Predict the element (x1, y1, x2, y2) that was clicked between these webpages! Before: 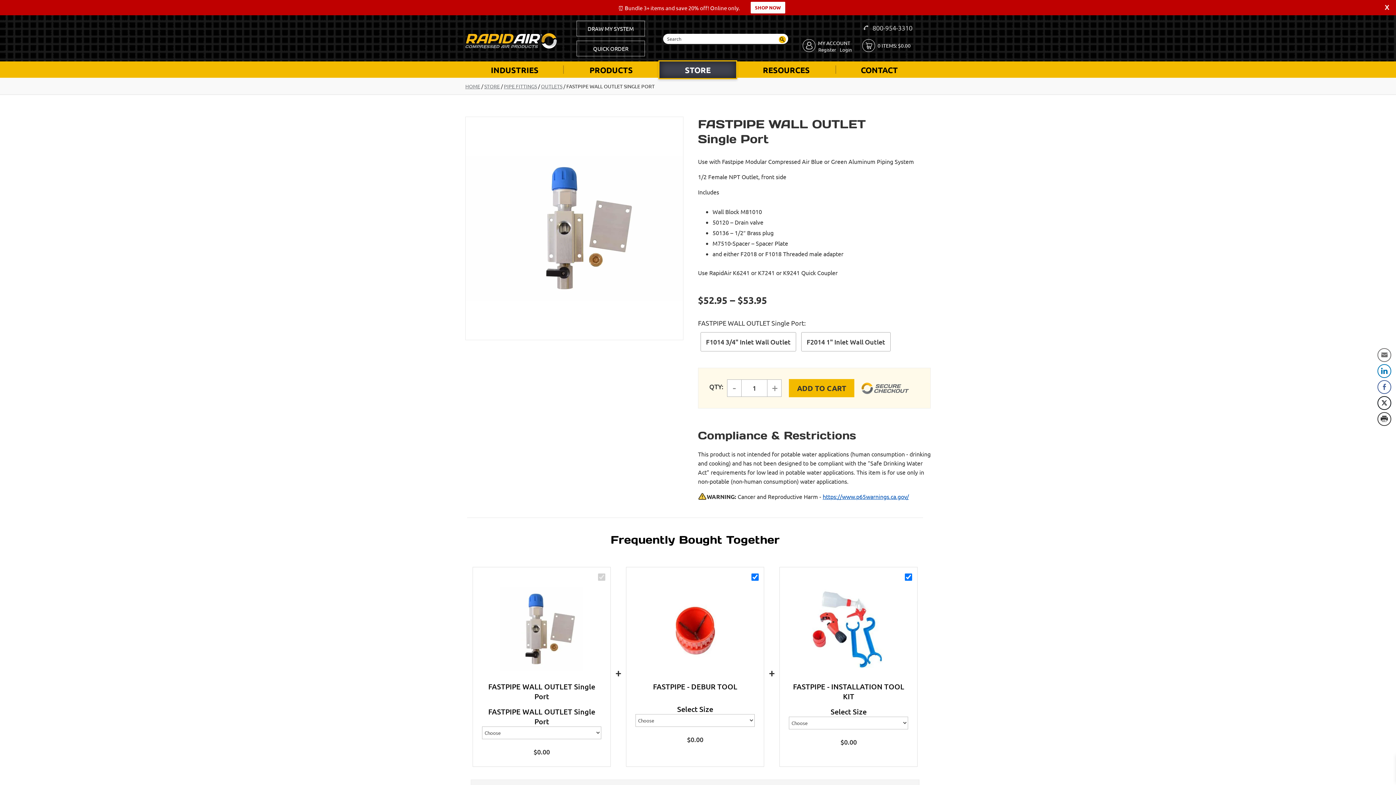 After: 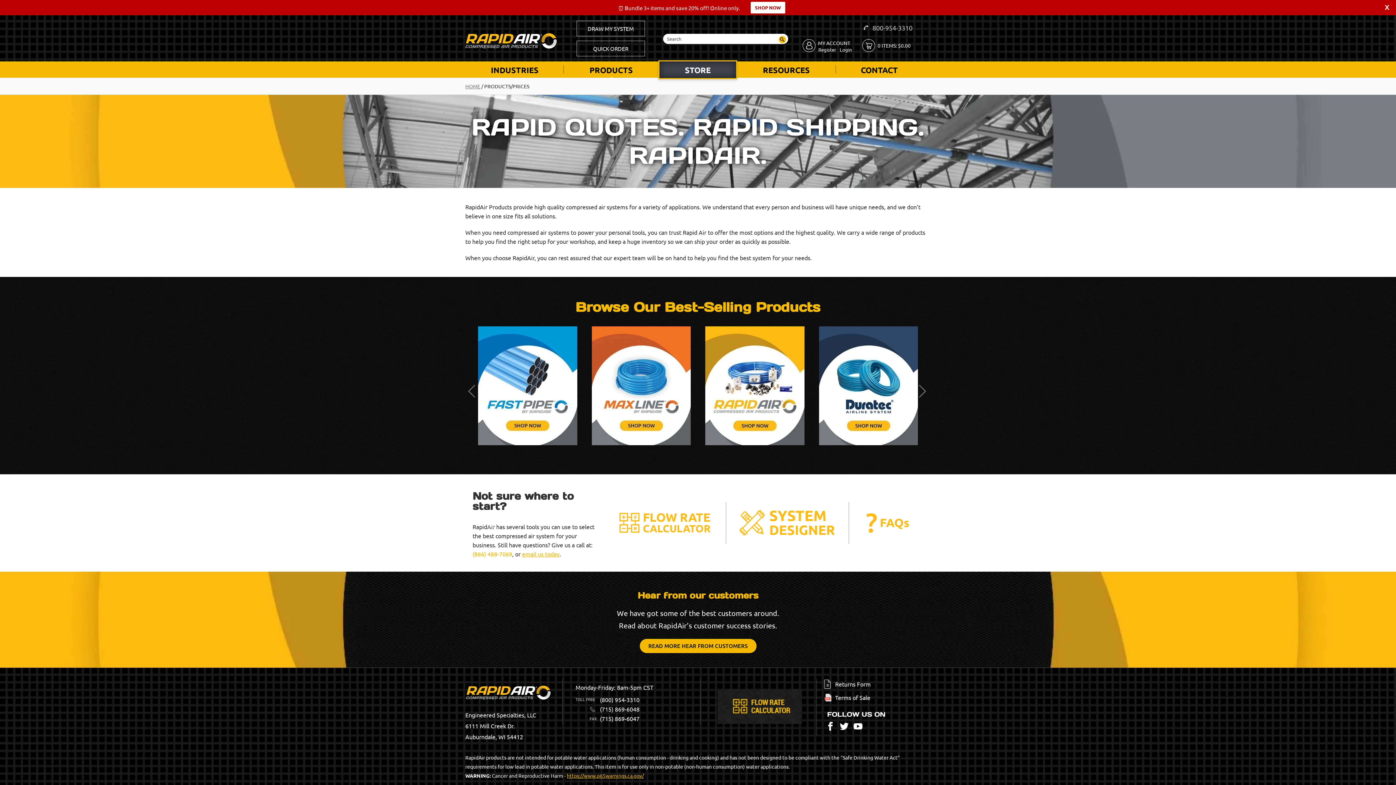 Action: label: PRODUCTS bbox: (564, 61, 658, 77)